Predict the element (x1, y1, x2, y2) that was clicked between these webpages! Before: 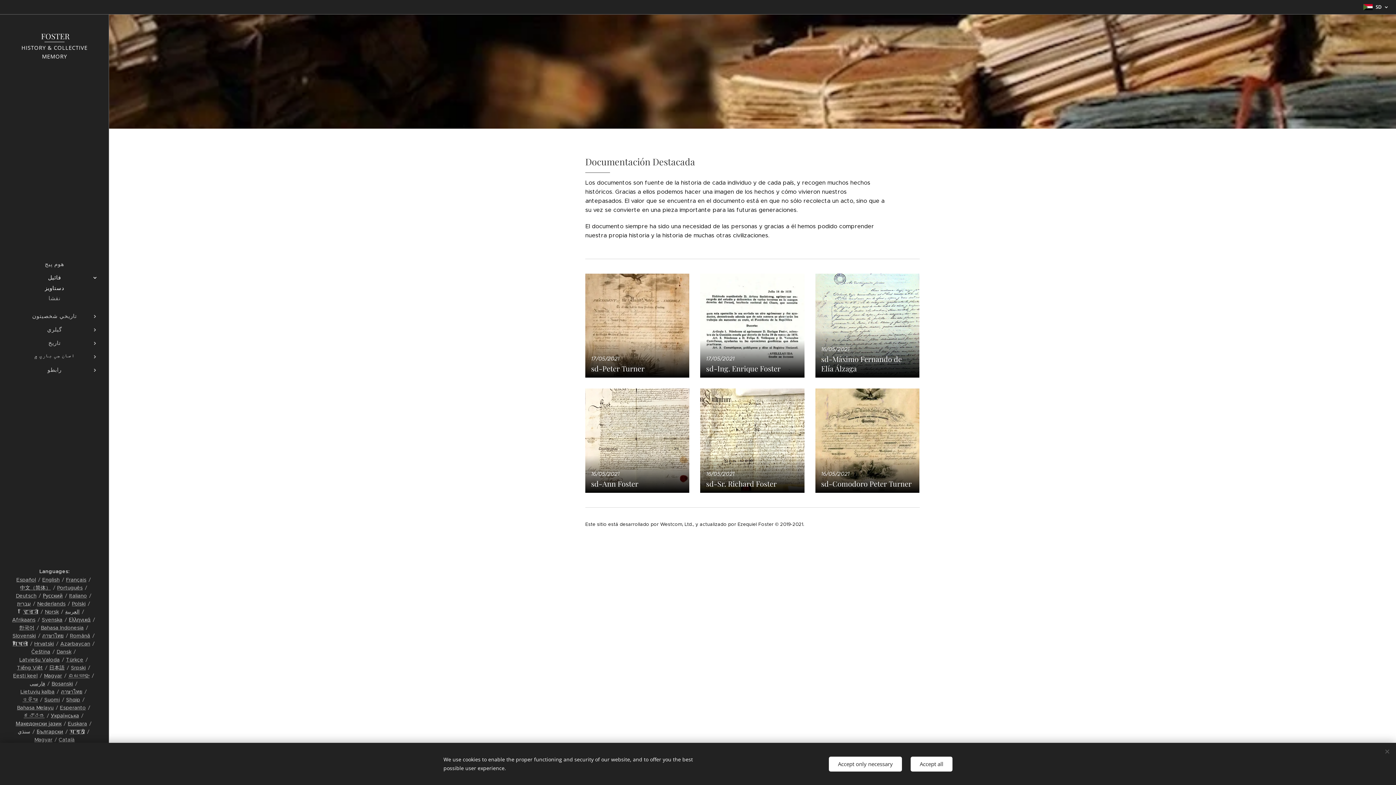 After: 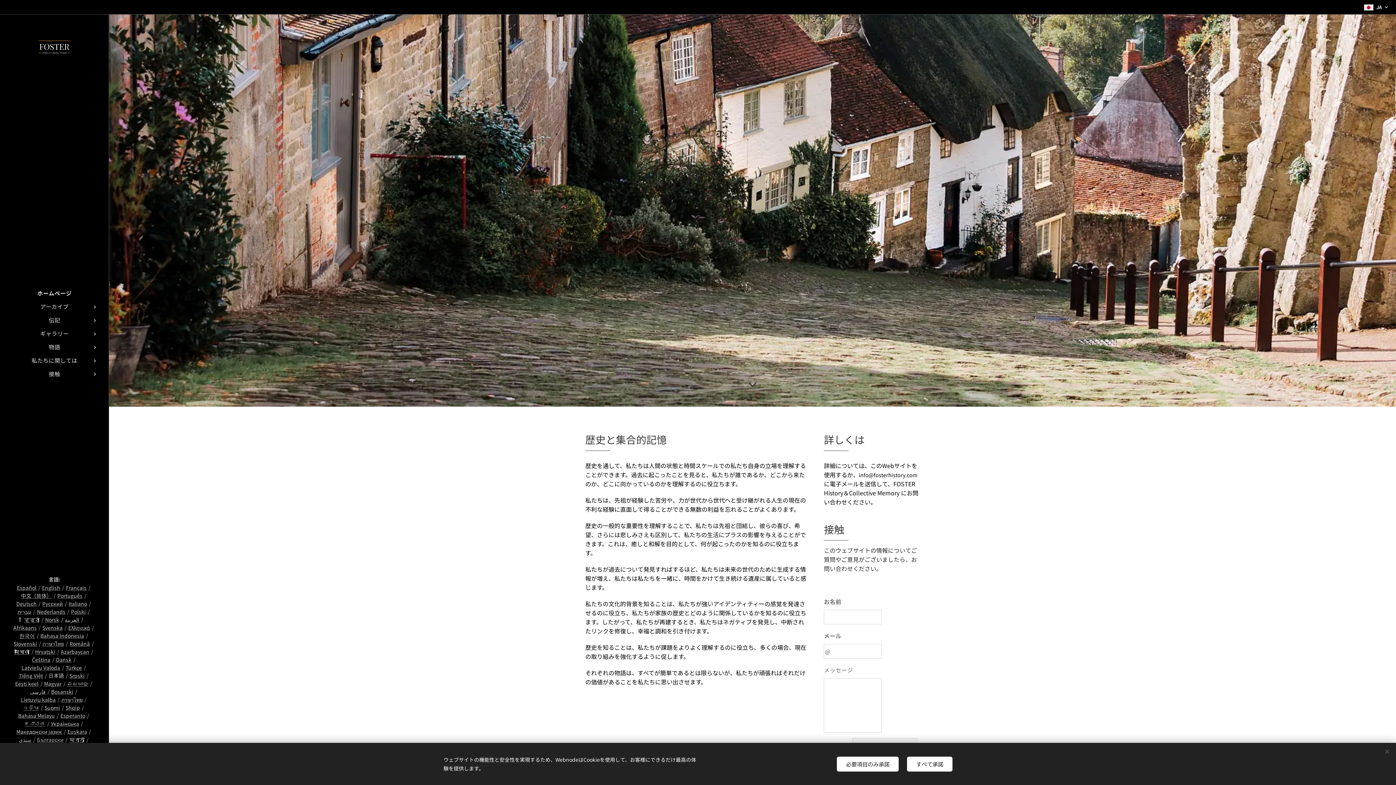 Action: label: 日本語 bbox: (49, 664, 64, 671)